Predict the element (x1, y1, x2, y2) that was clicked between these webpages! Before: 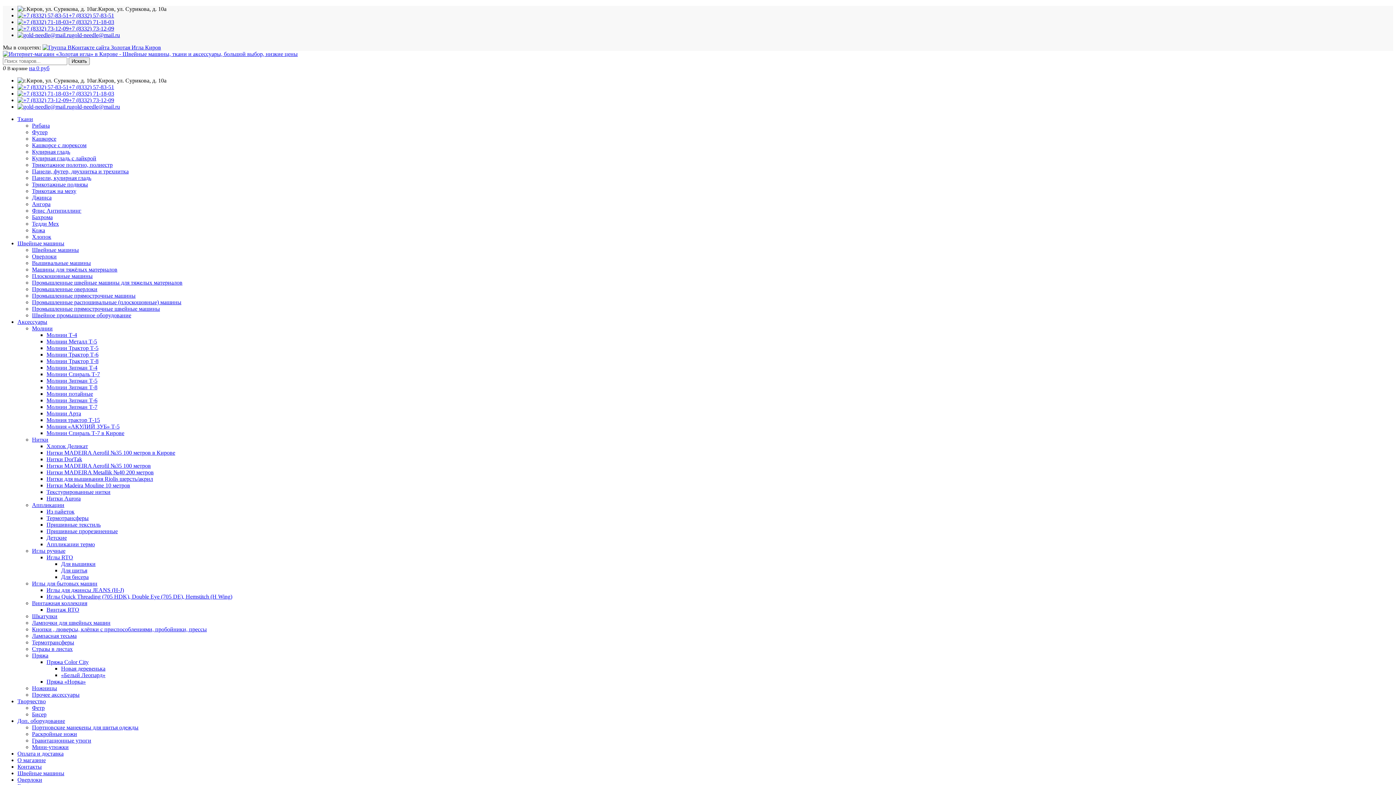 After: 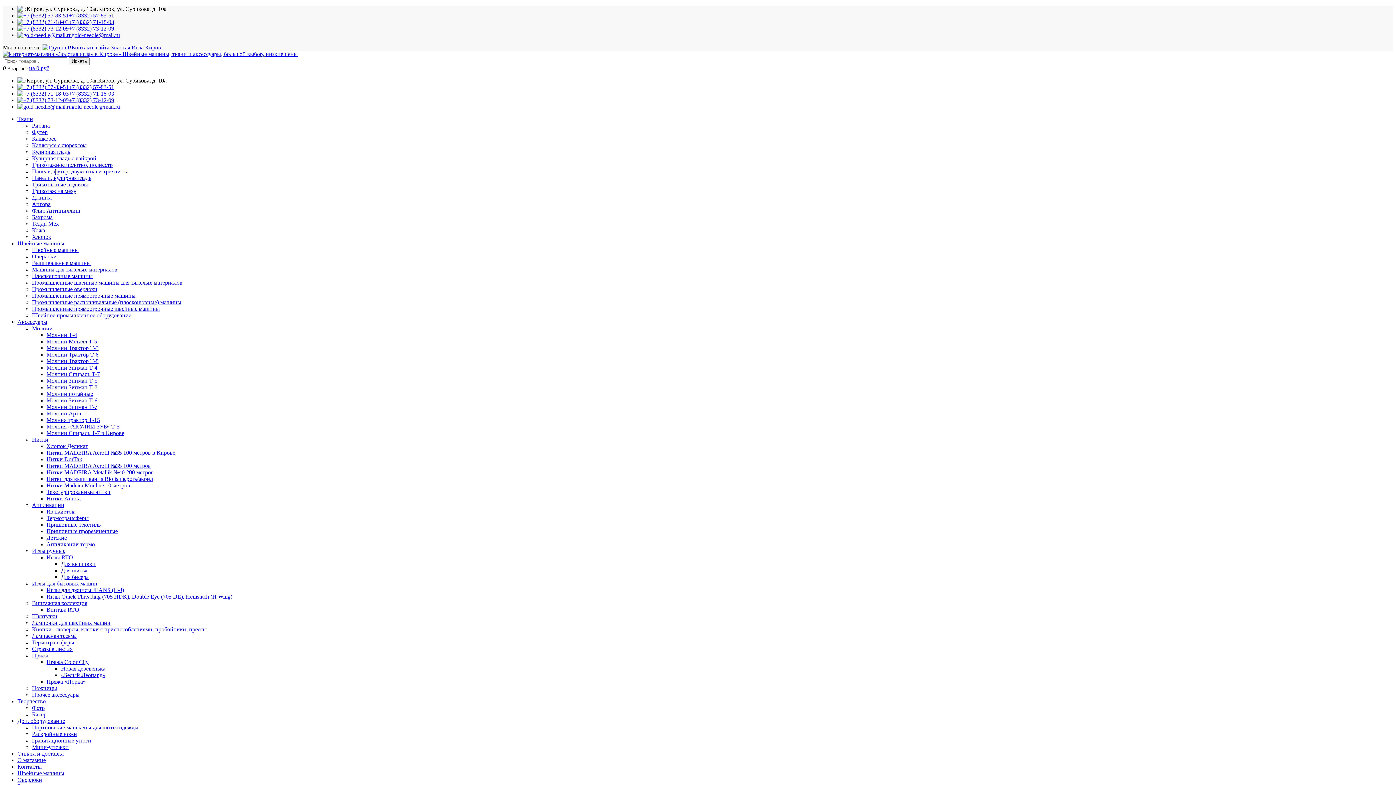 Action: label: Искать bbox: (68, 57, 89, 65)